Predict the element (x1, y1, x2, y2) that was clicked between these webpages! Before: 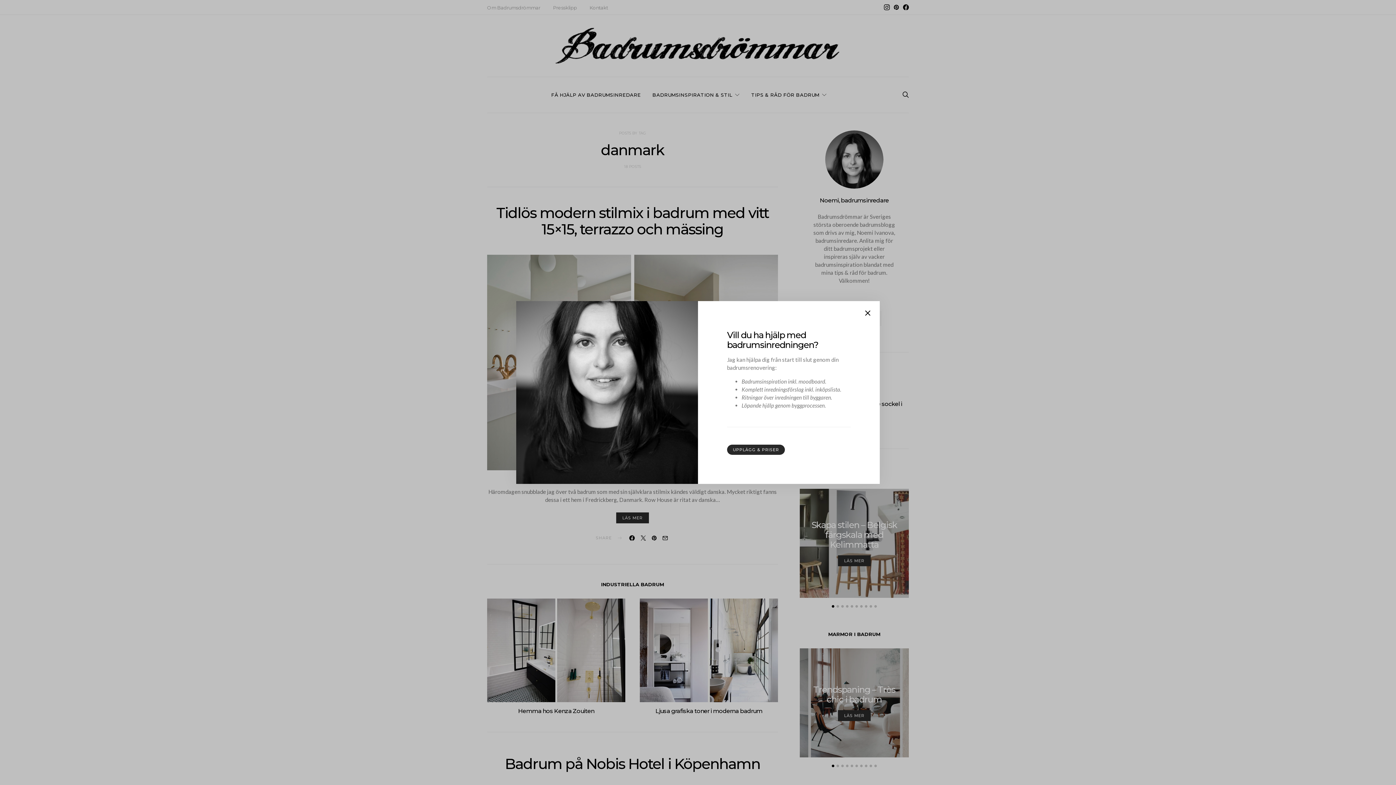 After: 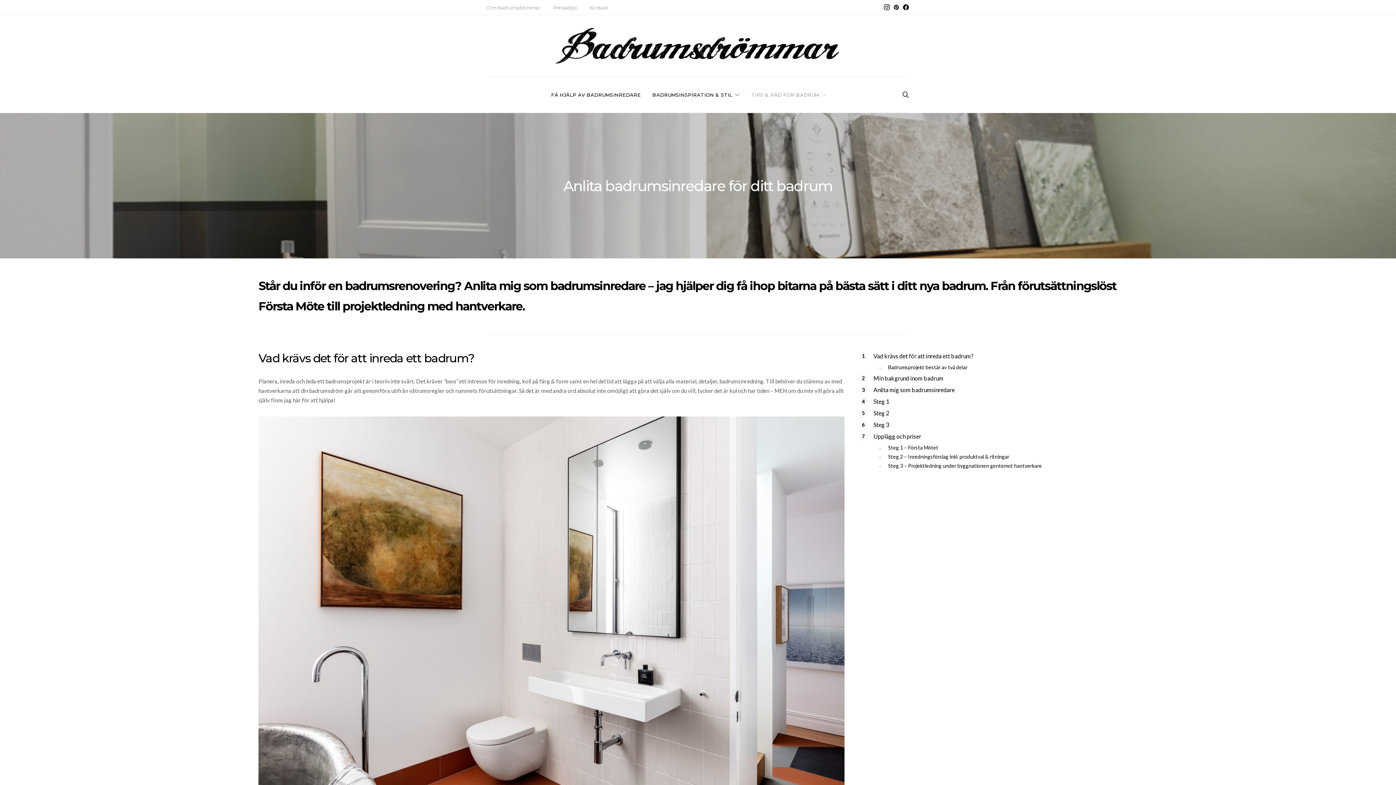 Action: label: UPPLÄGG & PRISER bbox: (727, 444, 785, 455)